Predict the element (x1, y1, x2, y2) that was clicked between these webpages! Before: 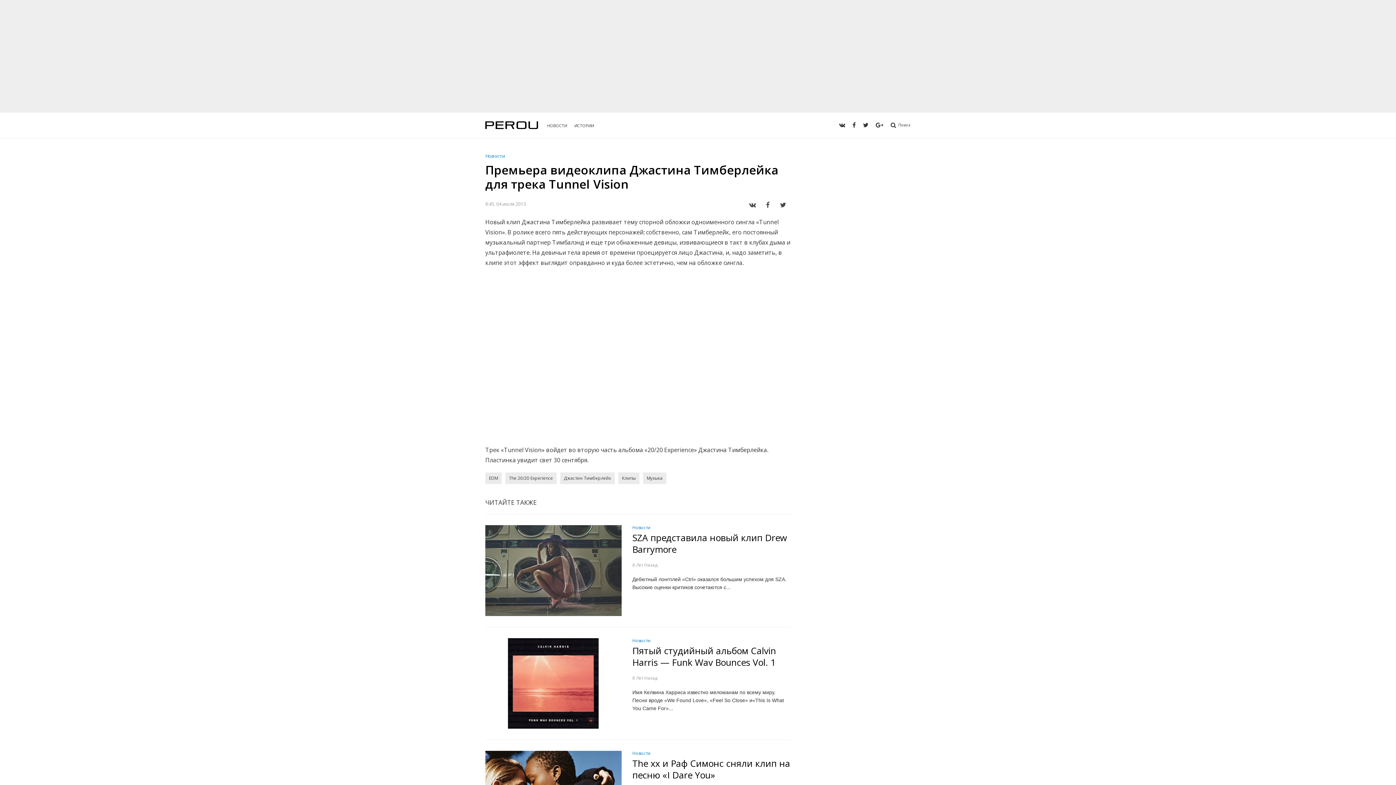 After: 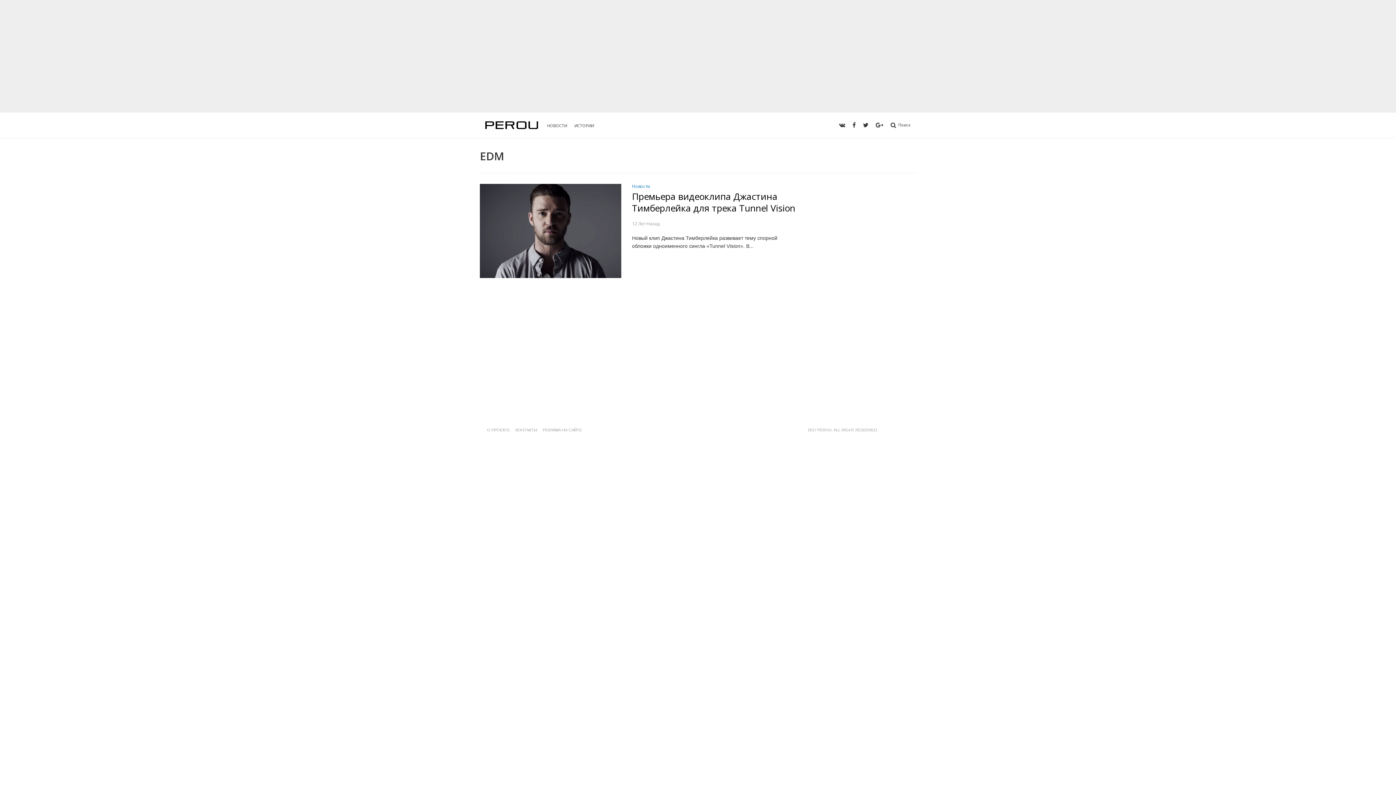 Action: label: EDM bbox: (485, 472, 501, 484)